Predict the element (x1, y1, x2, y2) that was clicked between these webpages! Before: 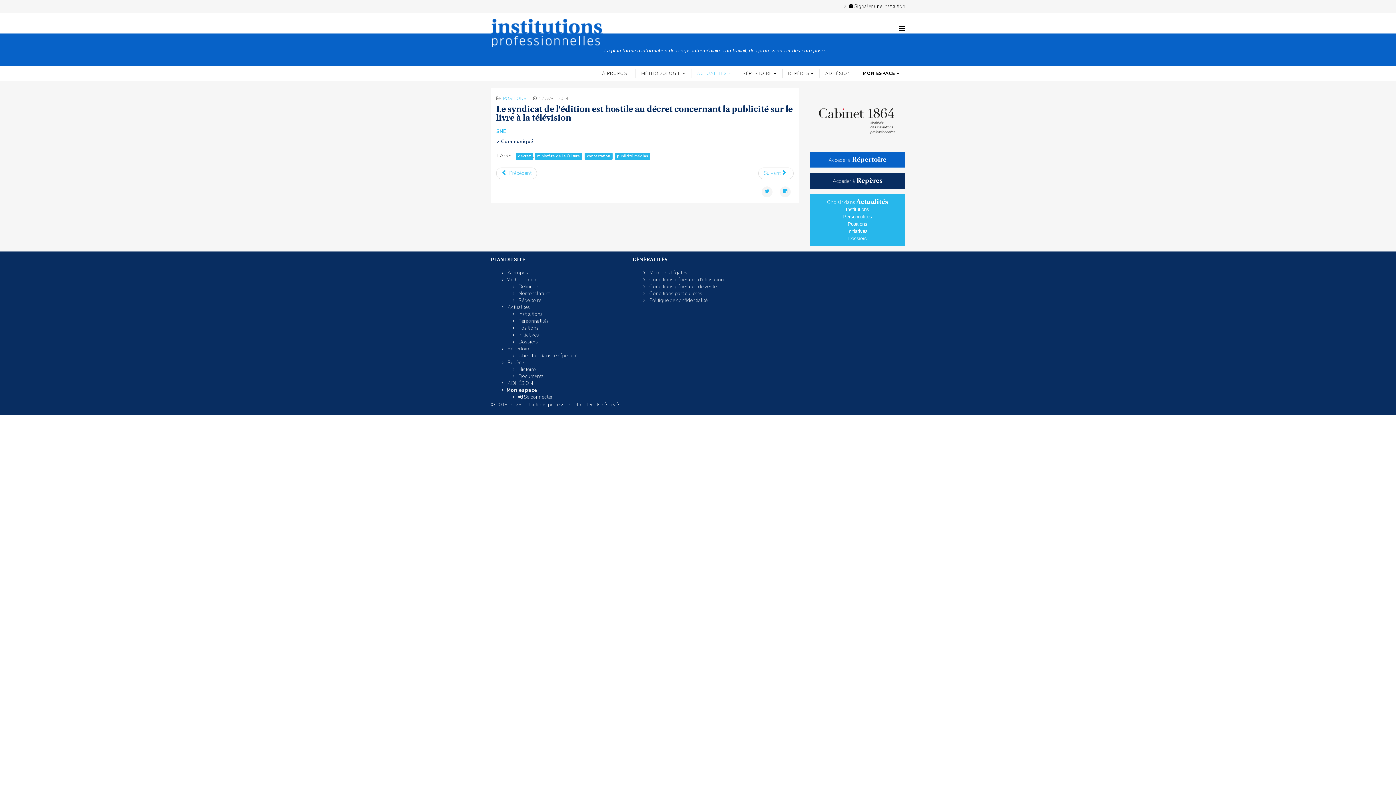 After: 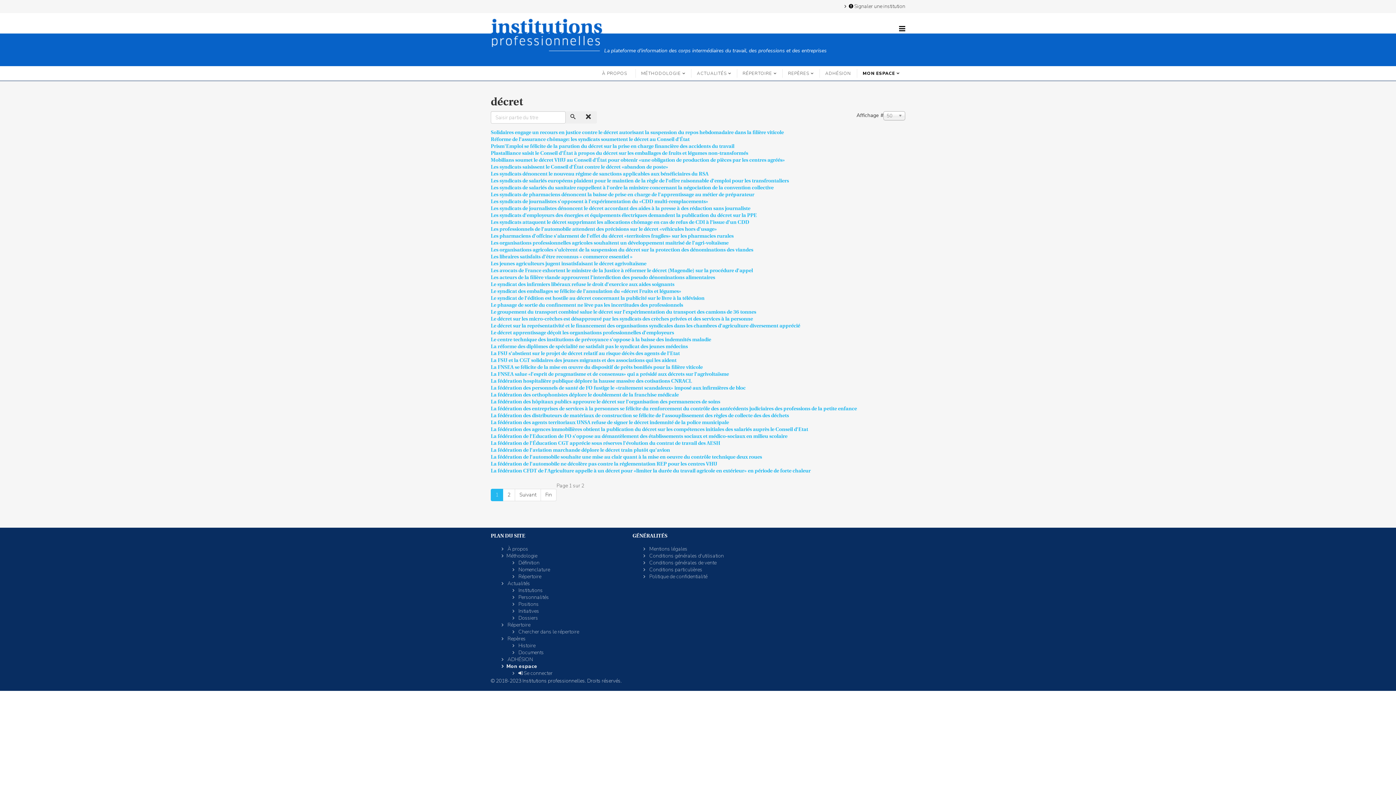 Action: bbox: (516, 152, 532, 160) label: décret